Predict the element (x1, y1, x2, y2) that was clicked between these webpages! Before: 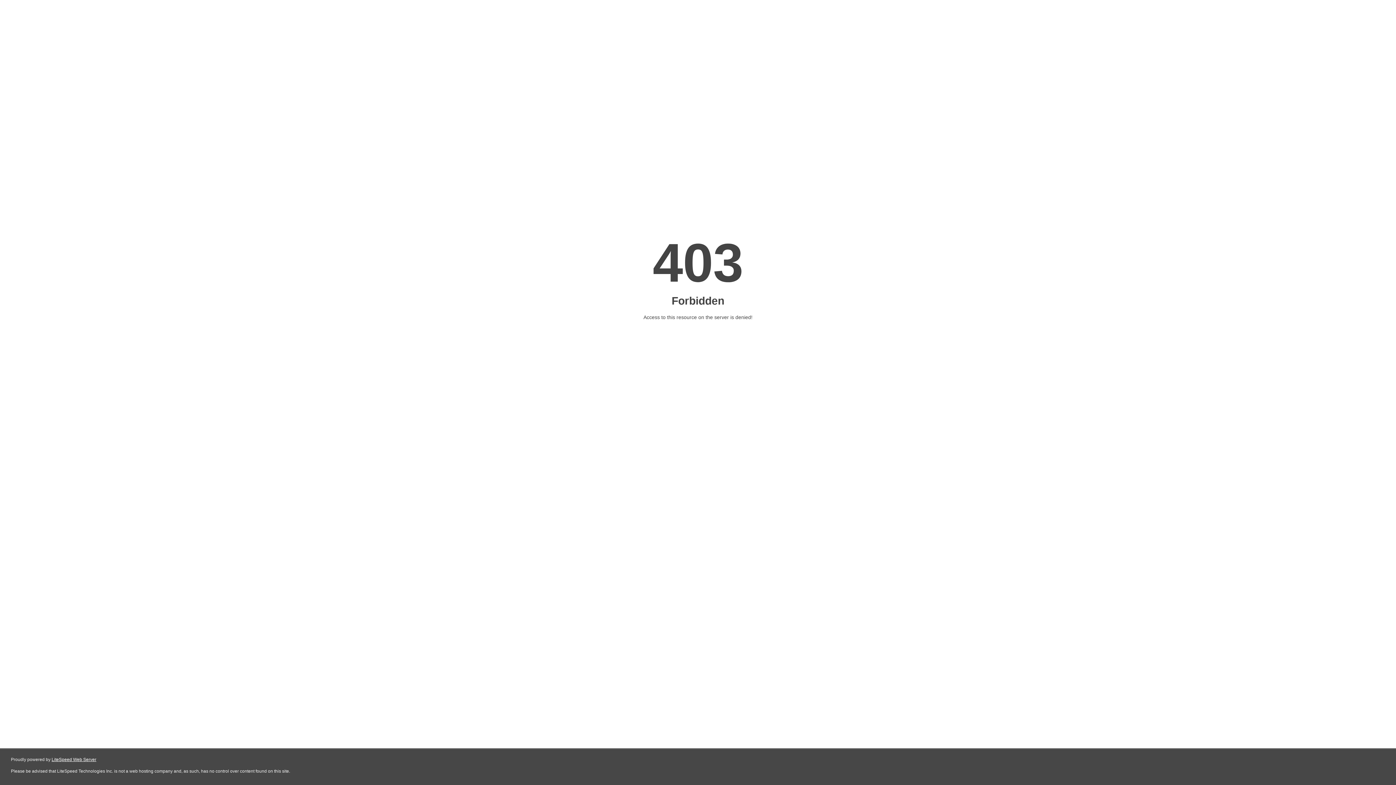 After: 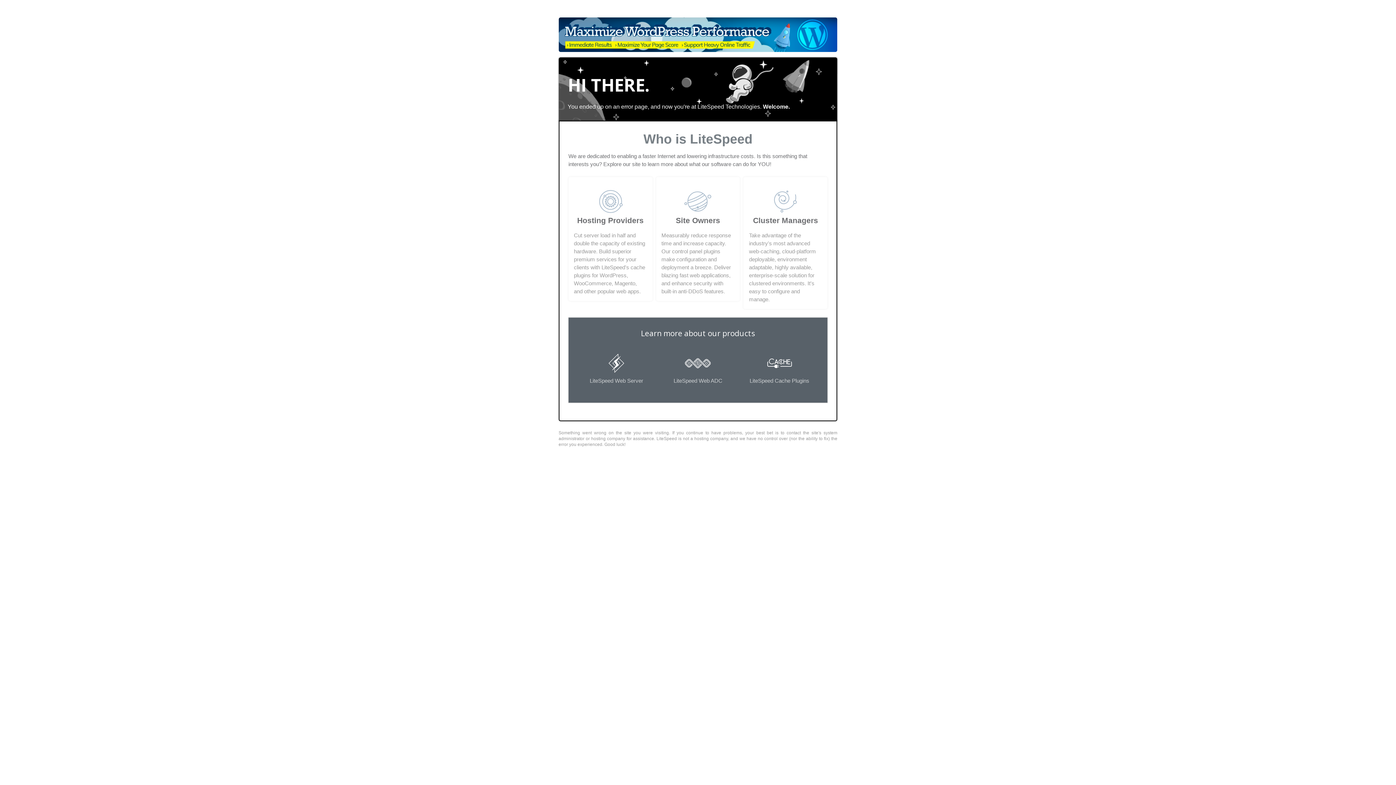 Action: label: LiteSpeed Web Server bbox: (51, 757, 96, 762)